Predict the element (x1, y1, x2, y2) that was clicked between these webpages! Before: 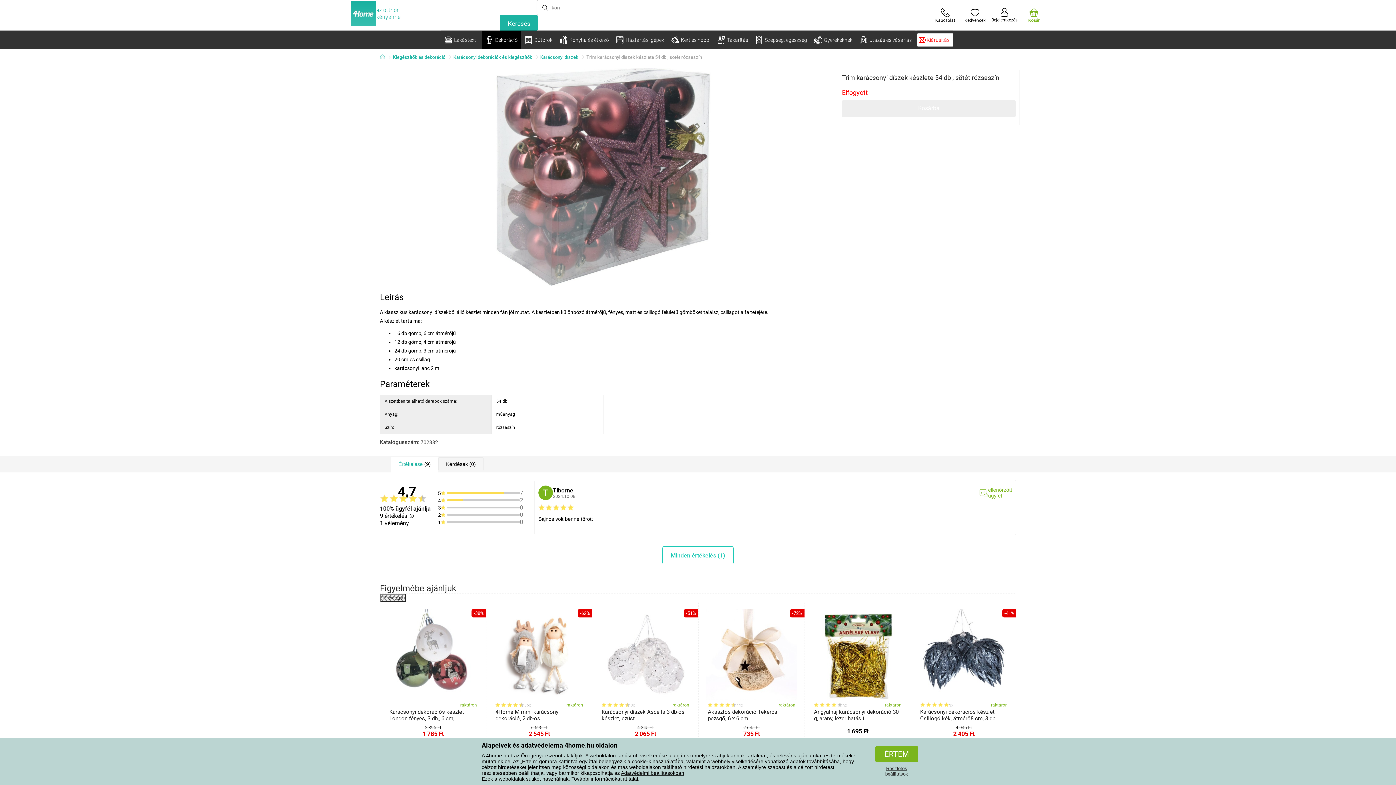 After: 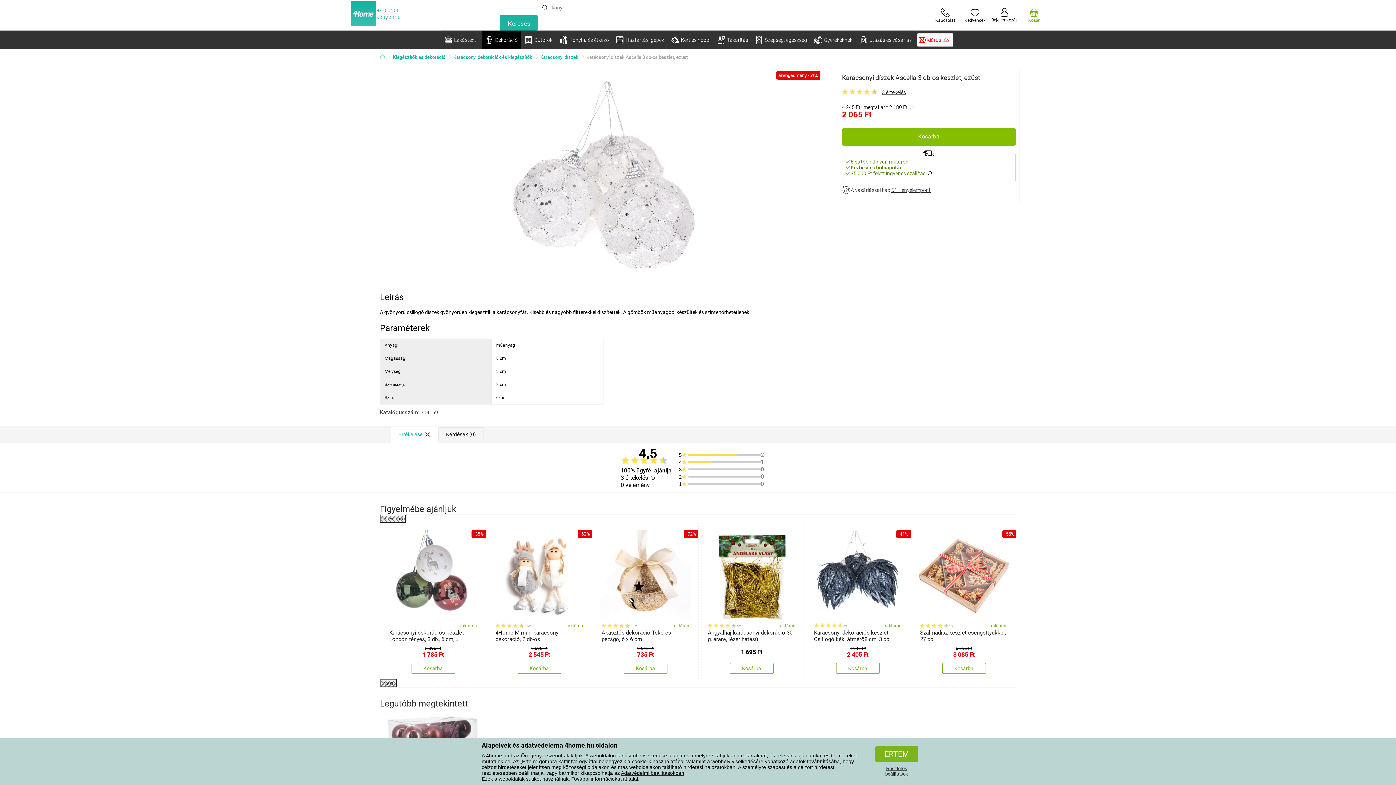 Action: bbox: (594, 604, 696, 722) label: 3x
raktáron
Karácsonyi díszek Ascella 3 db-os készlet, ezüst